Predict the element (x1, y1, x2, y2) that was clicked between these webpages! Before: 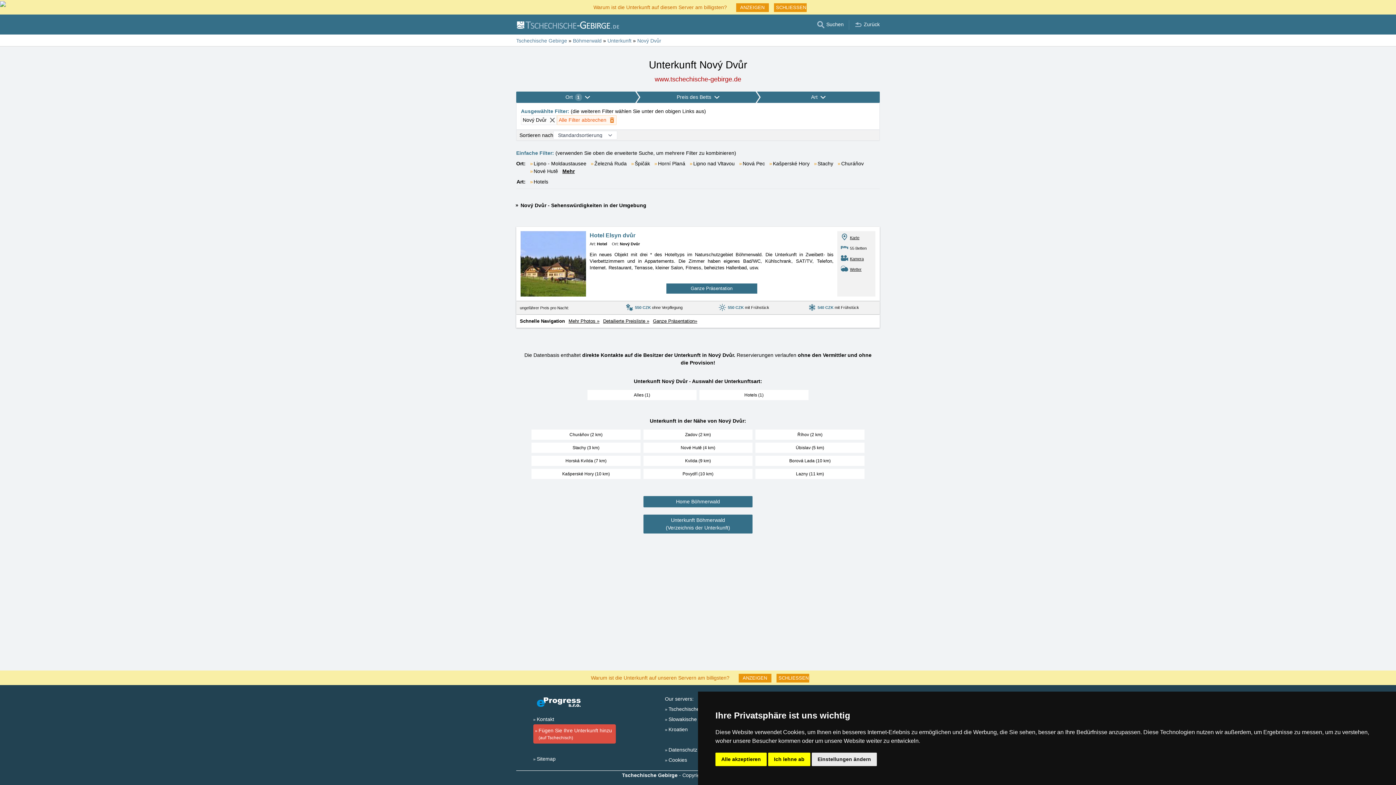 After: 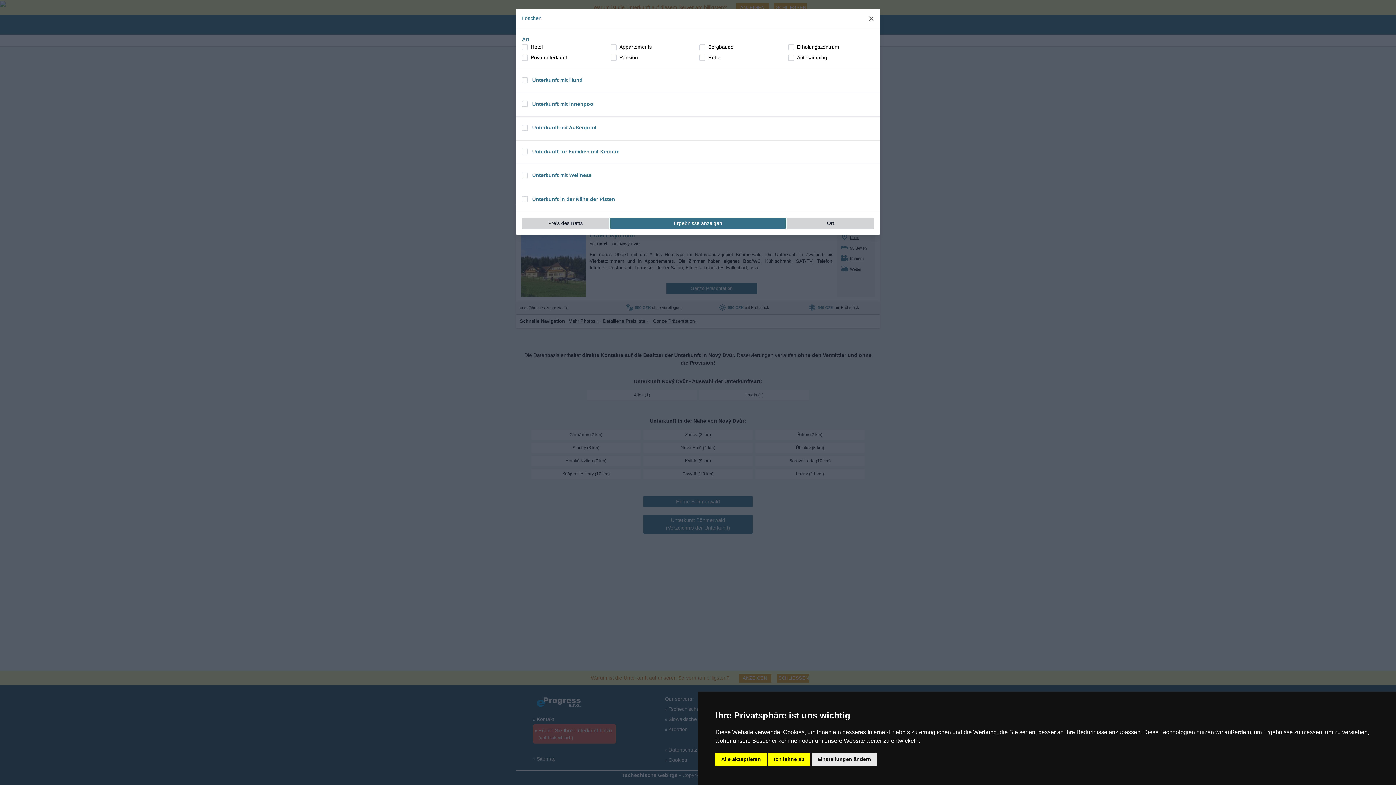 Action: bbox: (757, 91, 880, 102) label: Art